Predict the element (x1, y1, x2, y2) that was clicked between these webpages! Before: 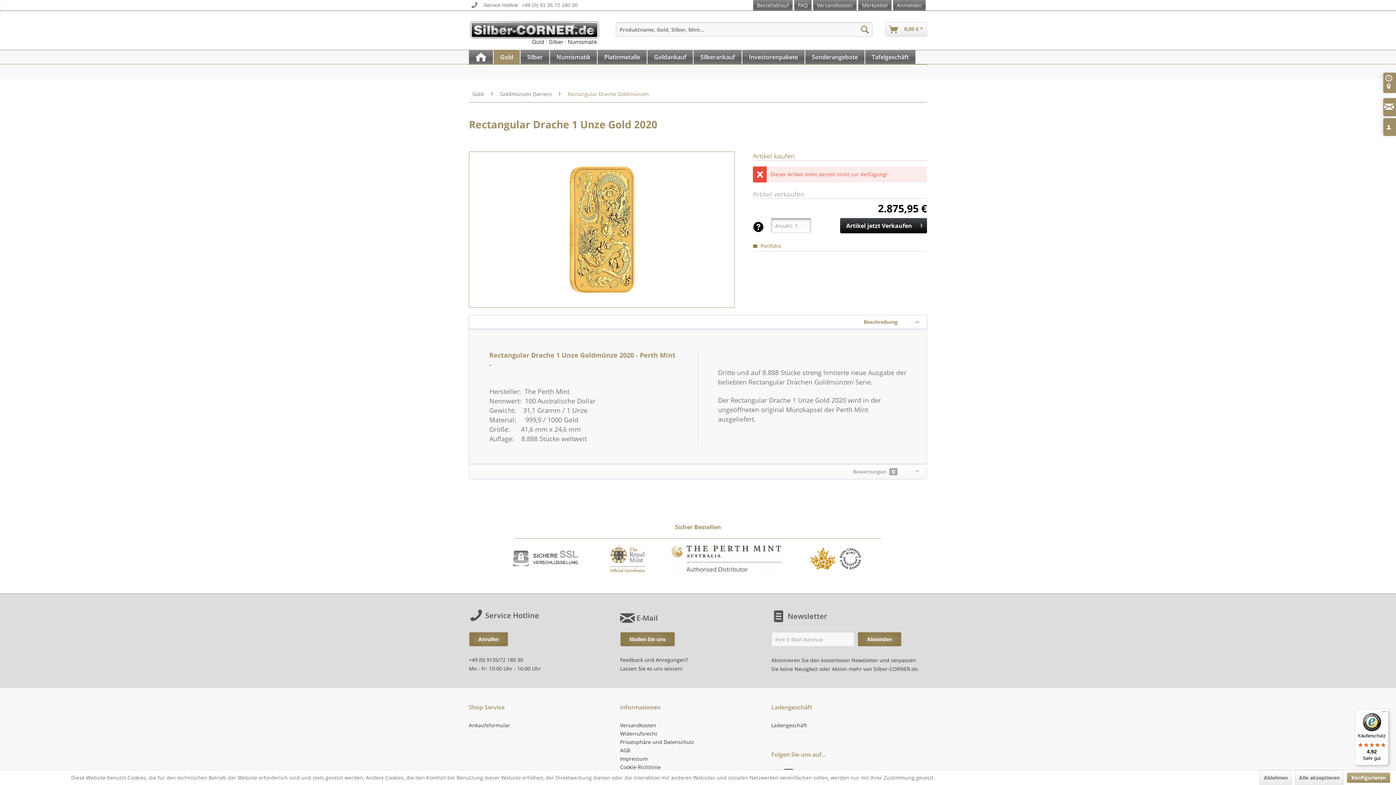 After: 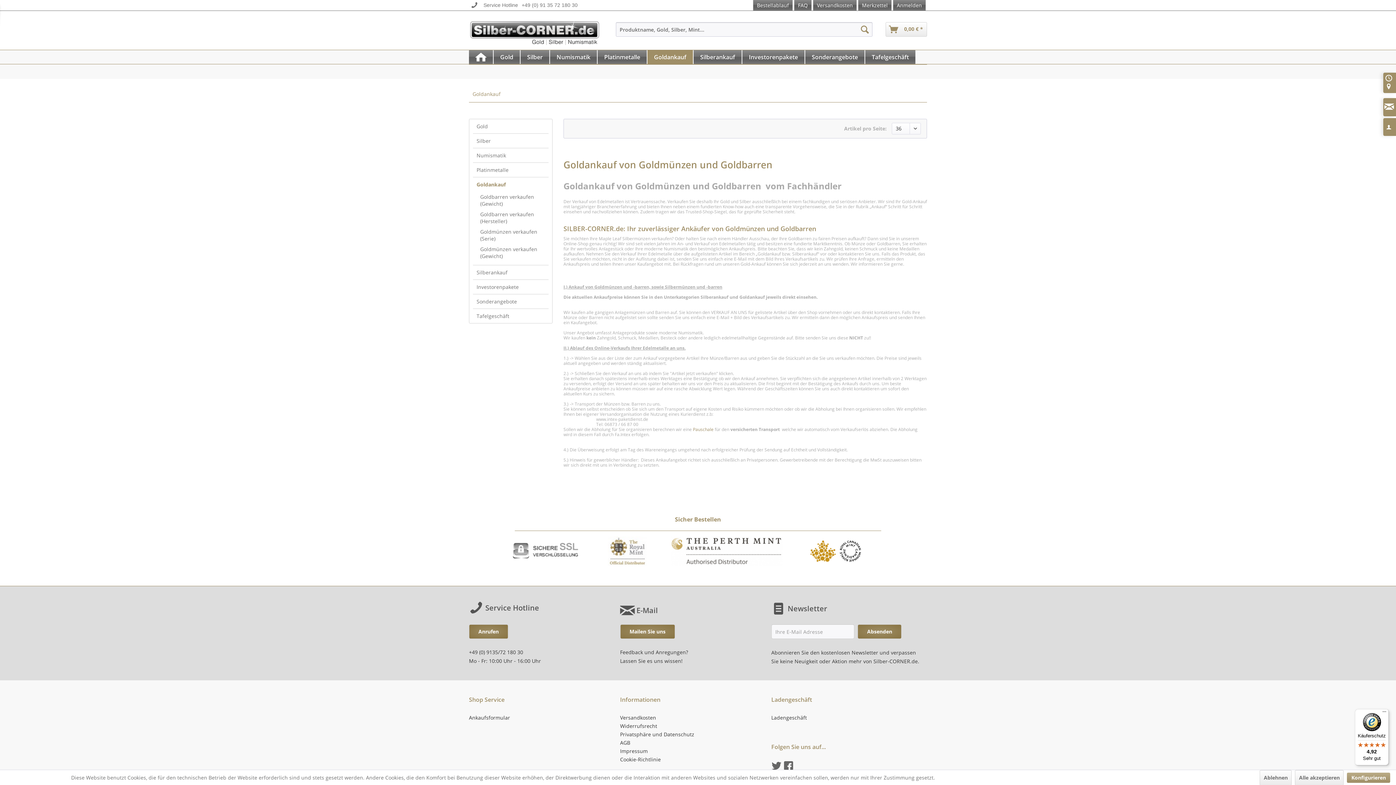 Action: bbox: (647, 50, 693, 64) label: Goldankauf